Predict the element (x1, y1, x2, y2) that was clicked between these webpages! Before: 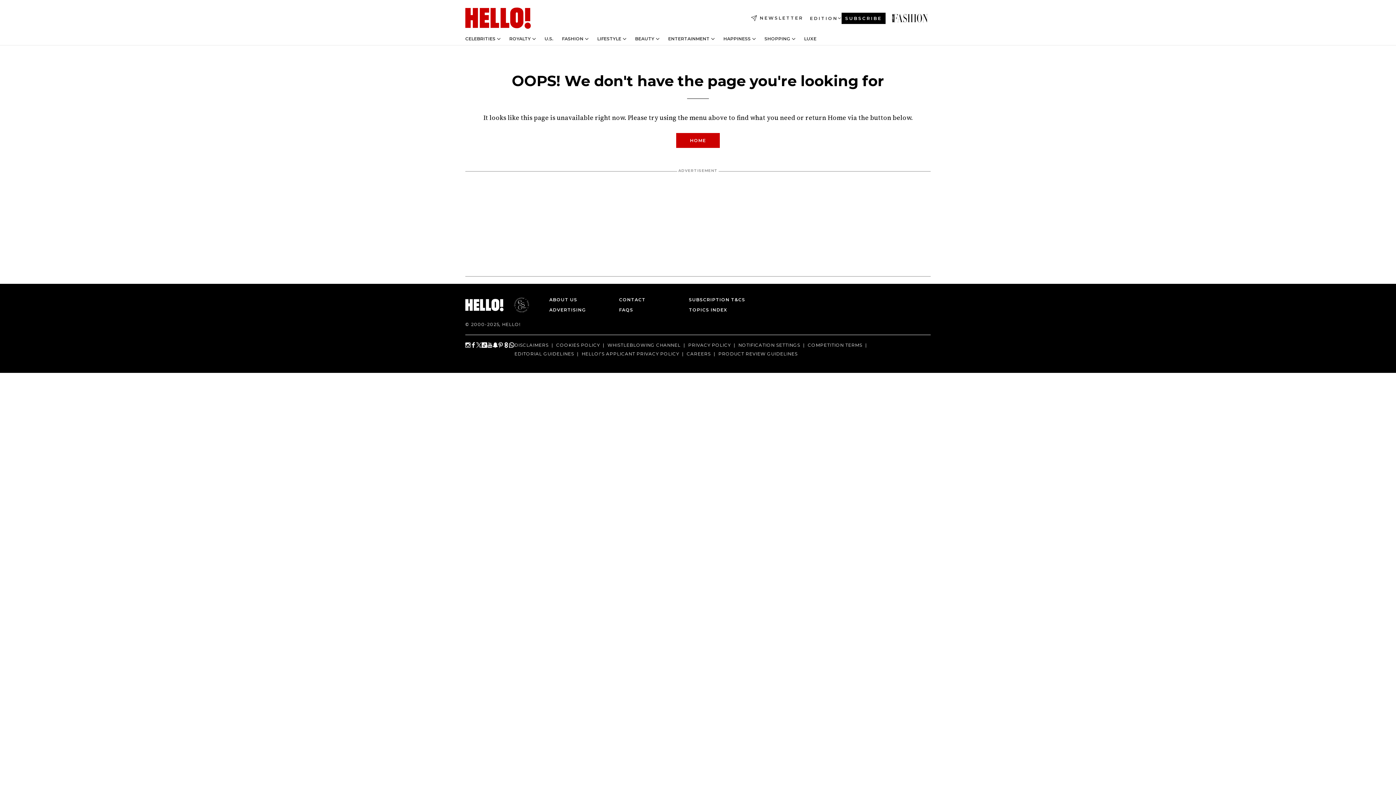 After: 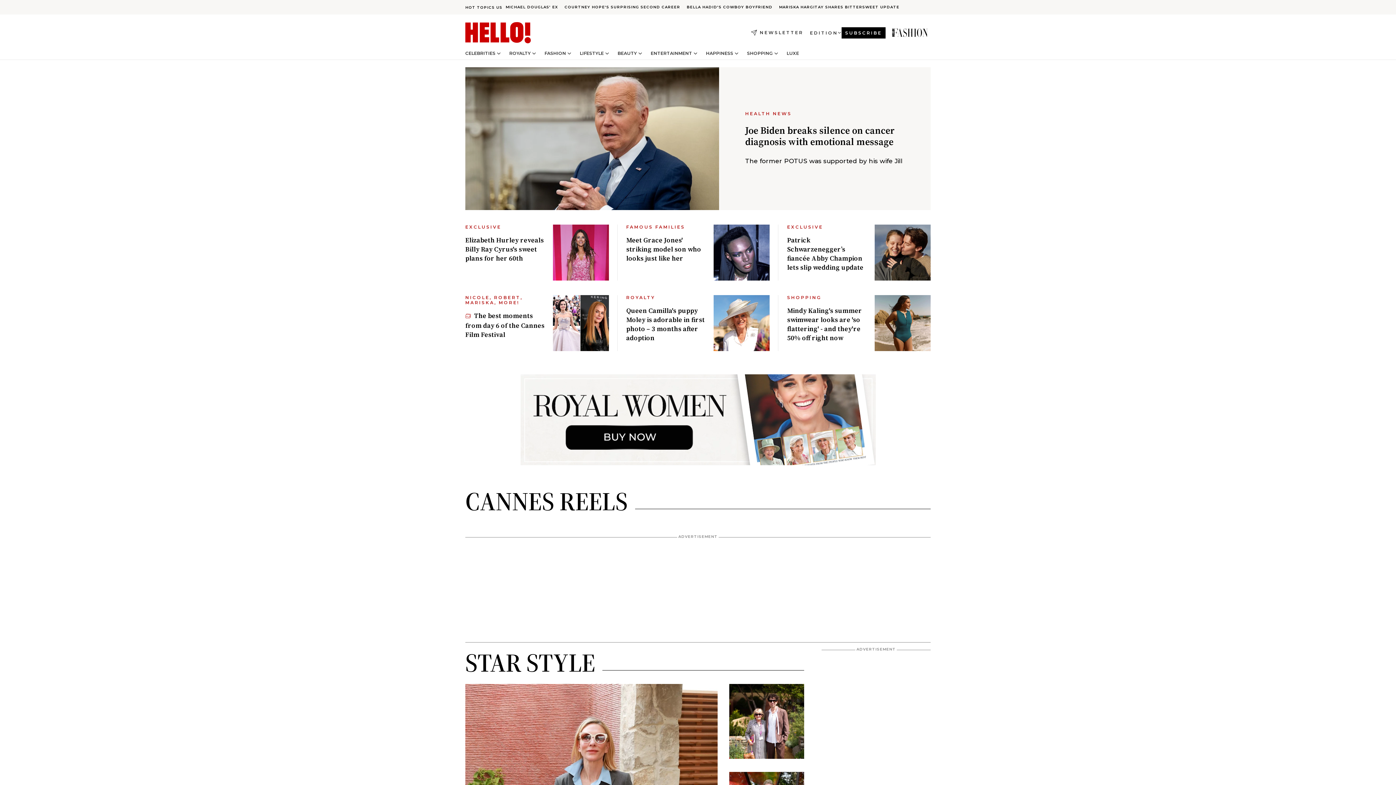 Action: label: HELLO Magazine bbox: (465, 298, 503, 311)